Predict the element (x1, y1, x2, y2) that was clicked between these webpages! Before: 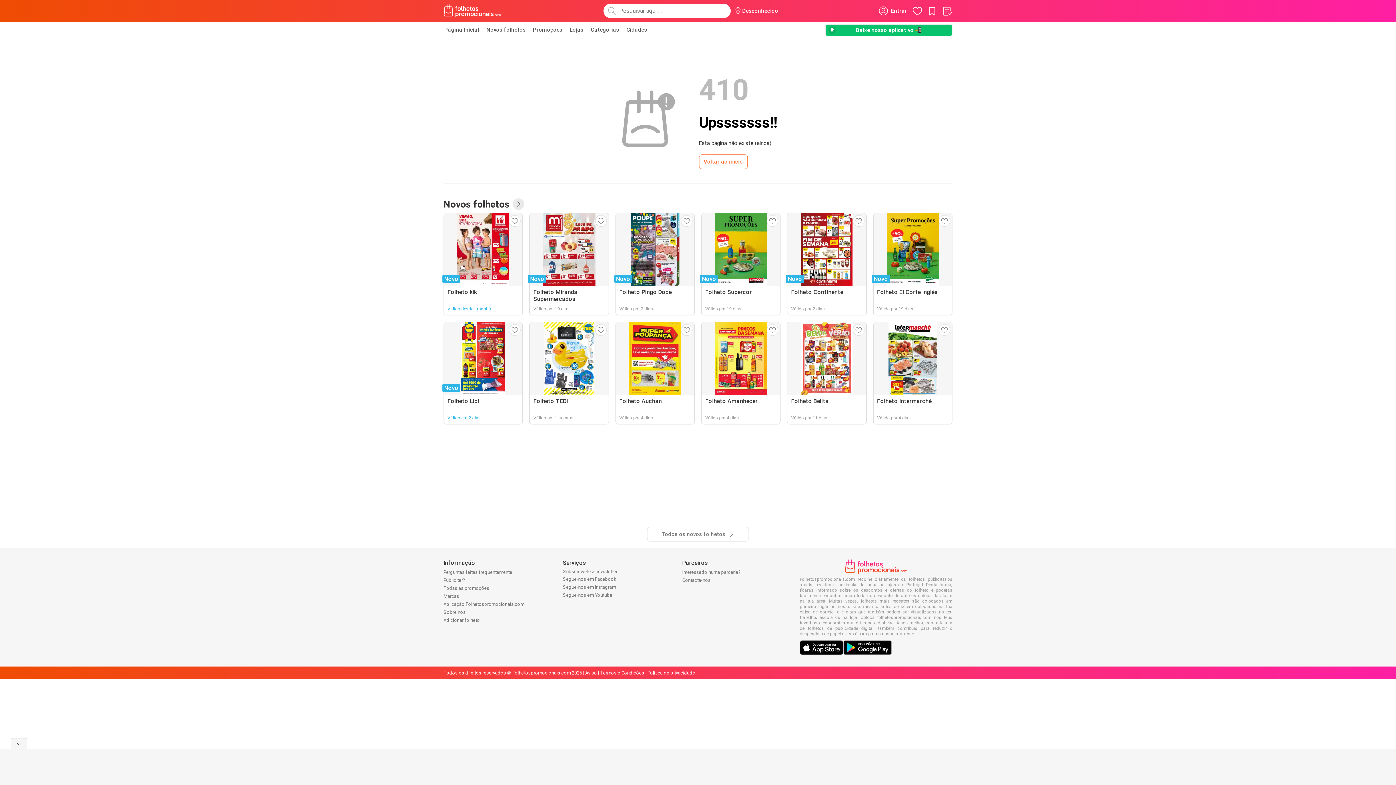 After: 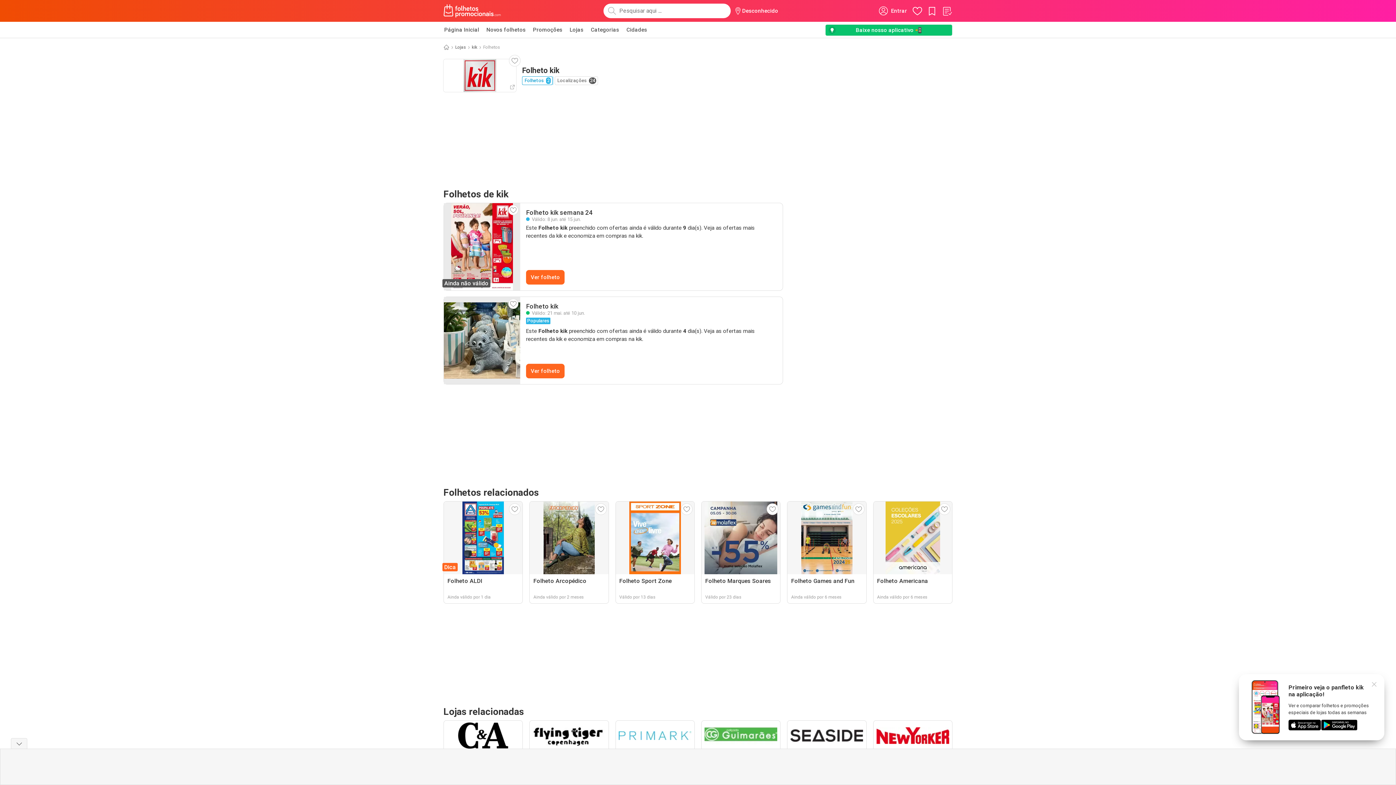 Action: bbox: (443, 213, 523, 315) label: Novo
Folheto kik
Valido desde amanhã